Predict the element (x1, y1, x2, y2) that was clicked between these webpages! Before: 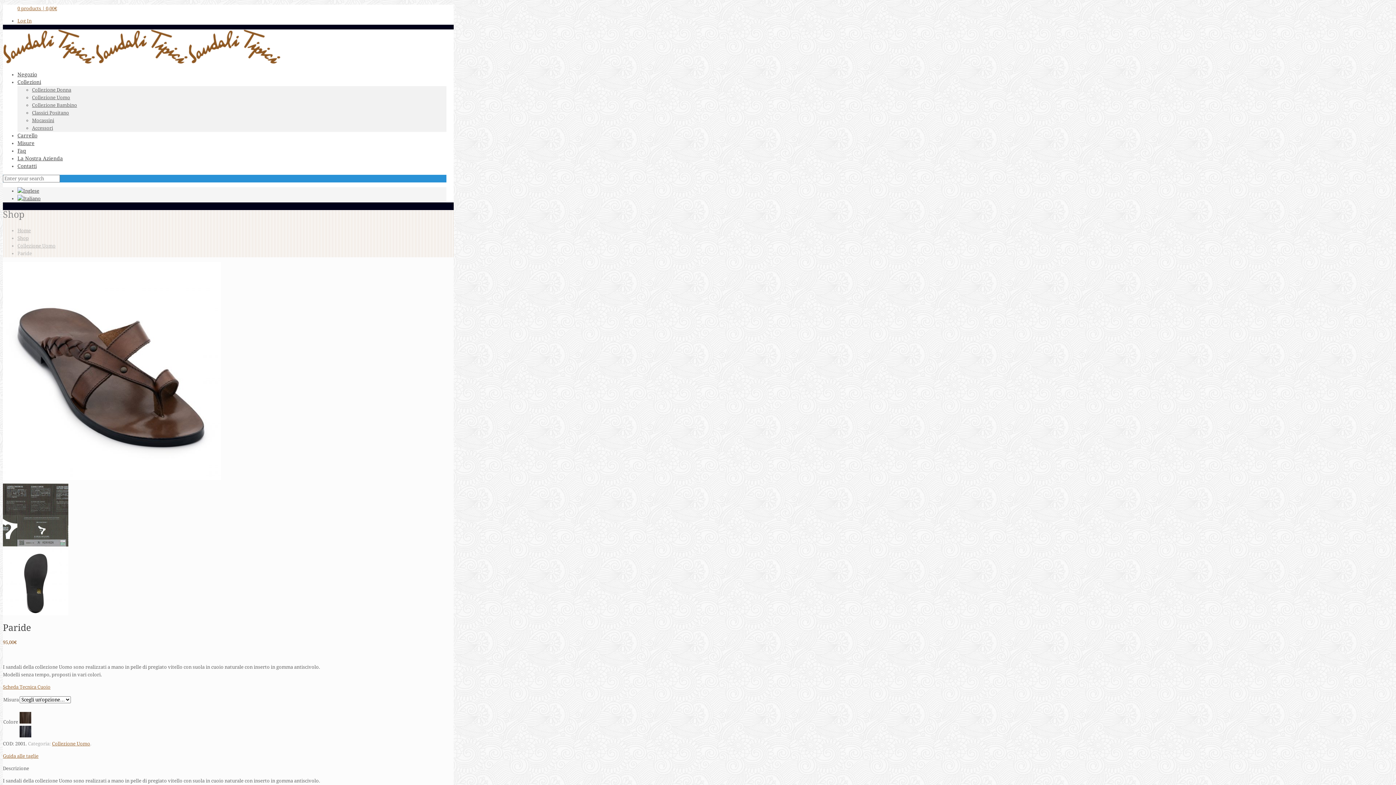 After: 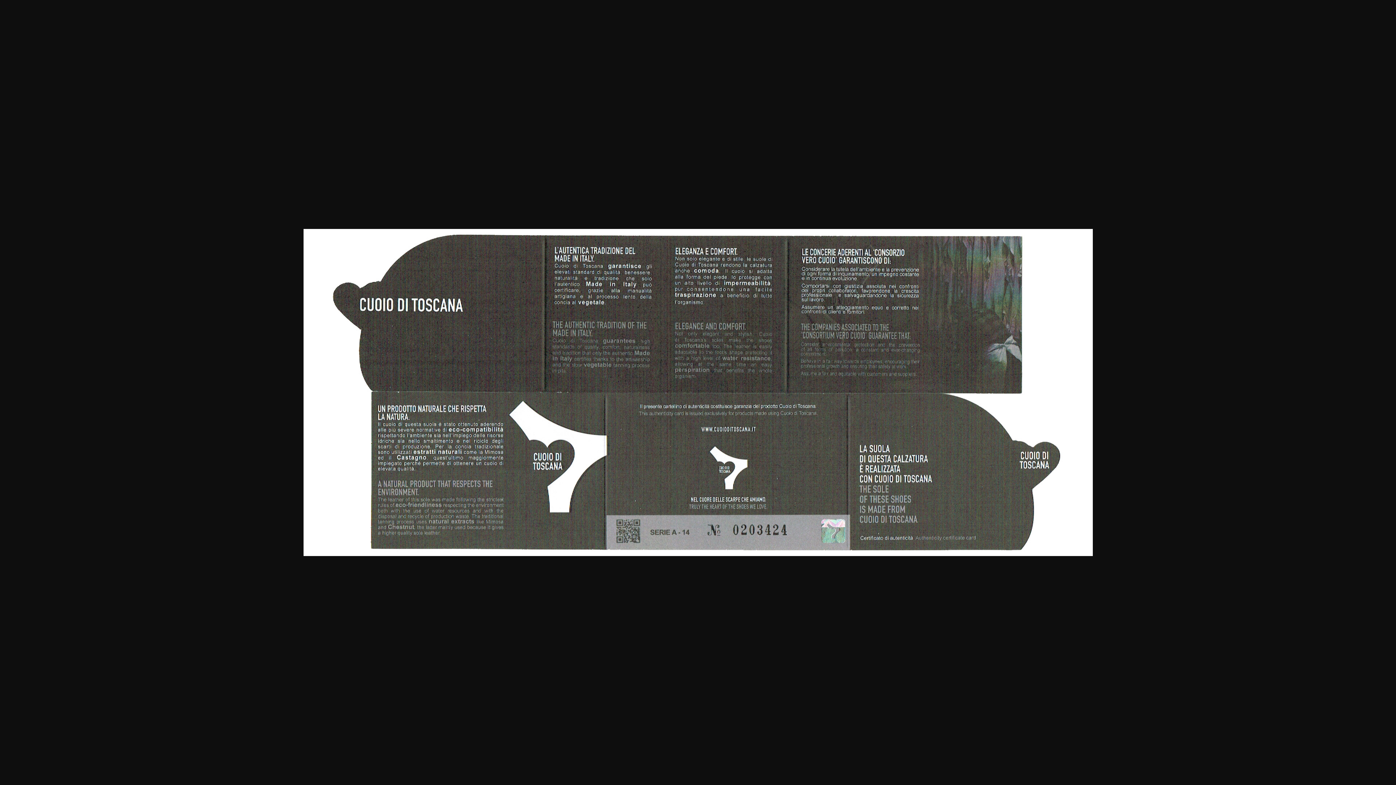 Action: bbox: (2, 543, 68, 548)